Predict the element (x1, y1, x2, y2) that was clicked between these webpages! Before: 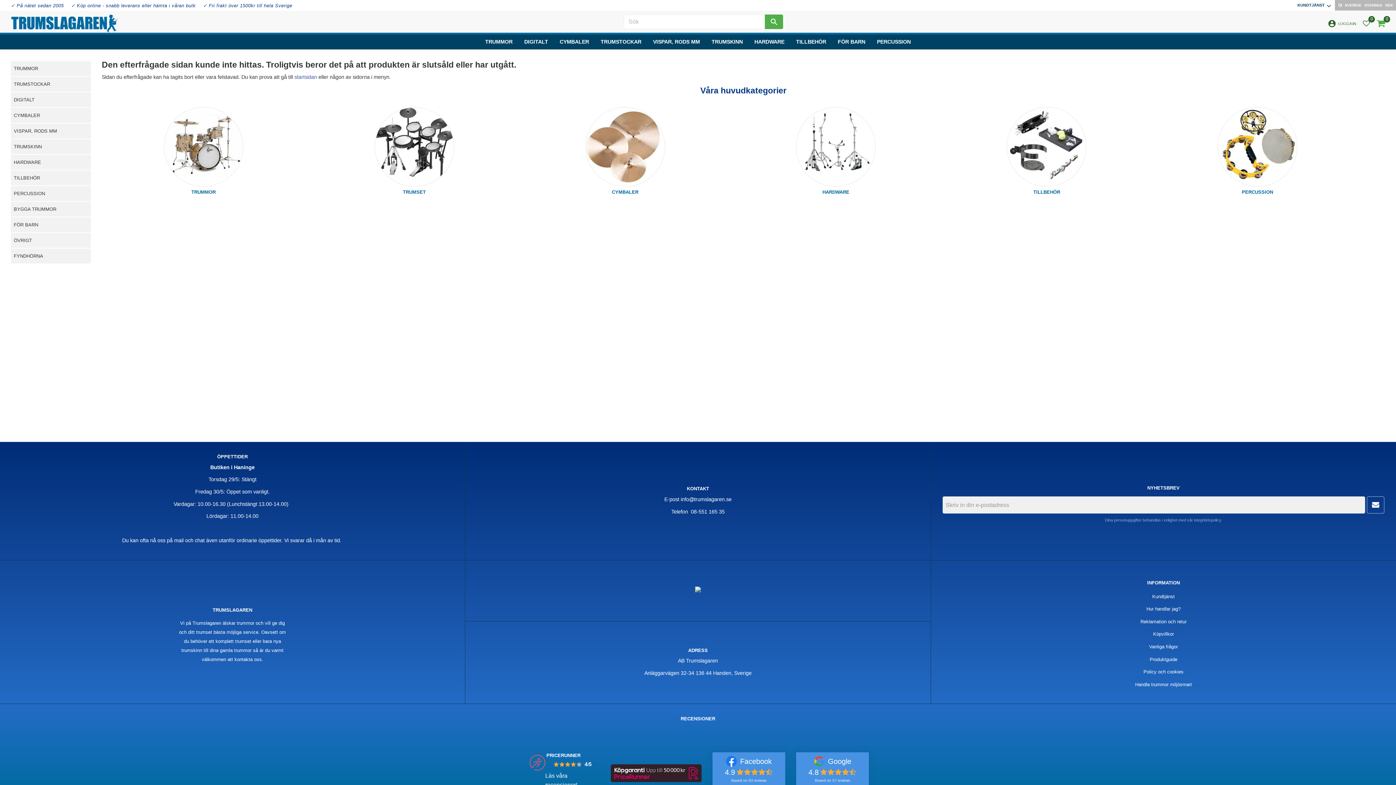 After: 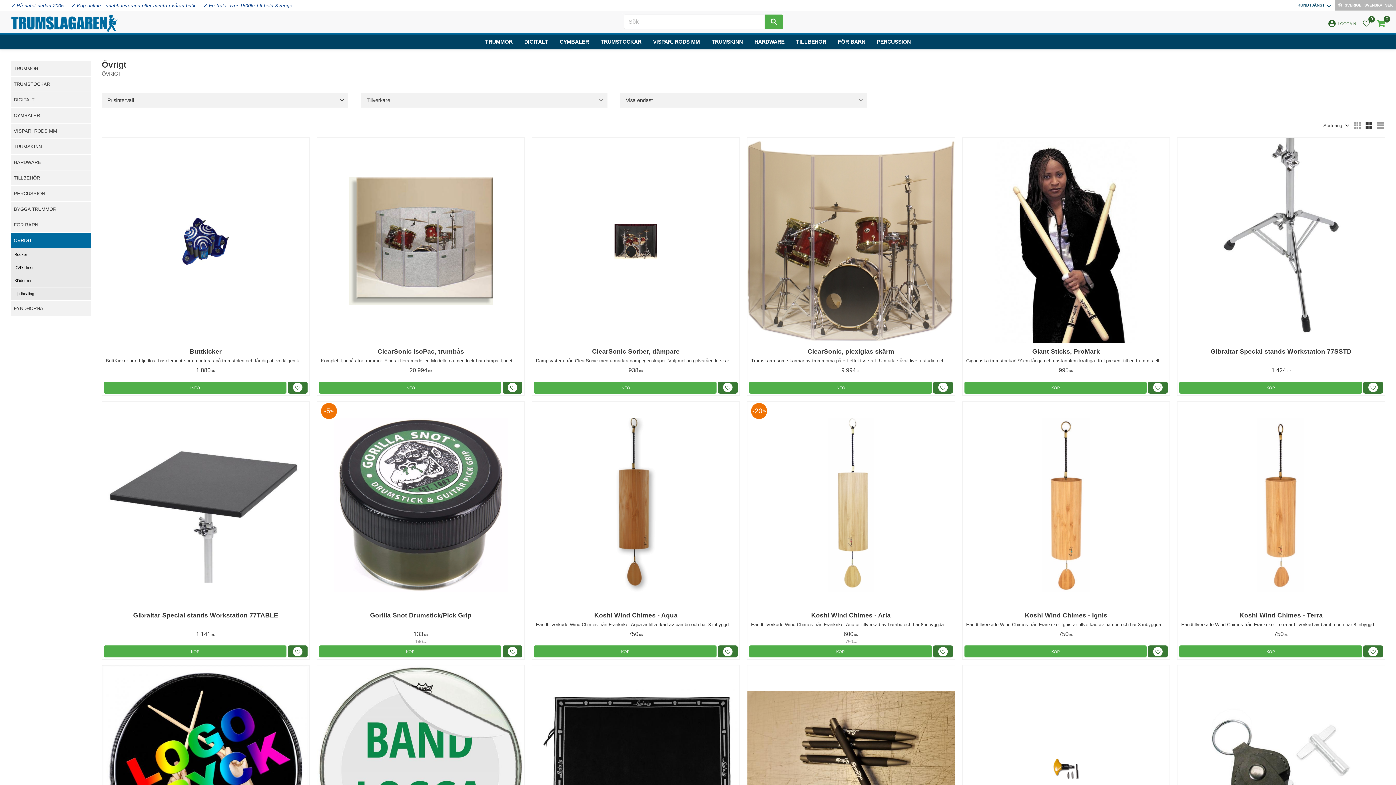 Action: label: ÖVRIGT bbox: (10, 232, 90, 248)